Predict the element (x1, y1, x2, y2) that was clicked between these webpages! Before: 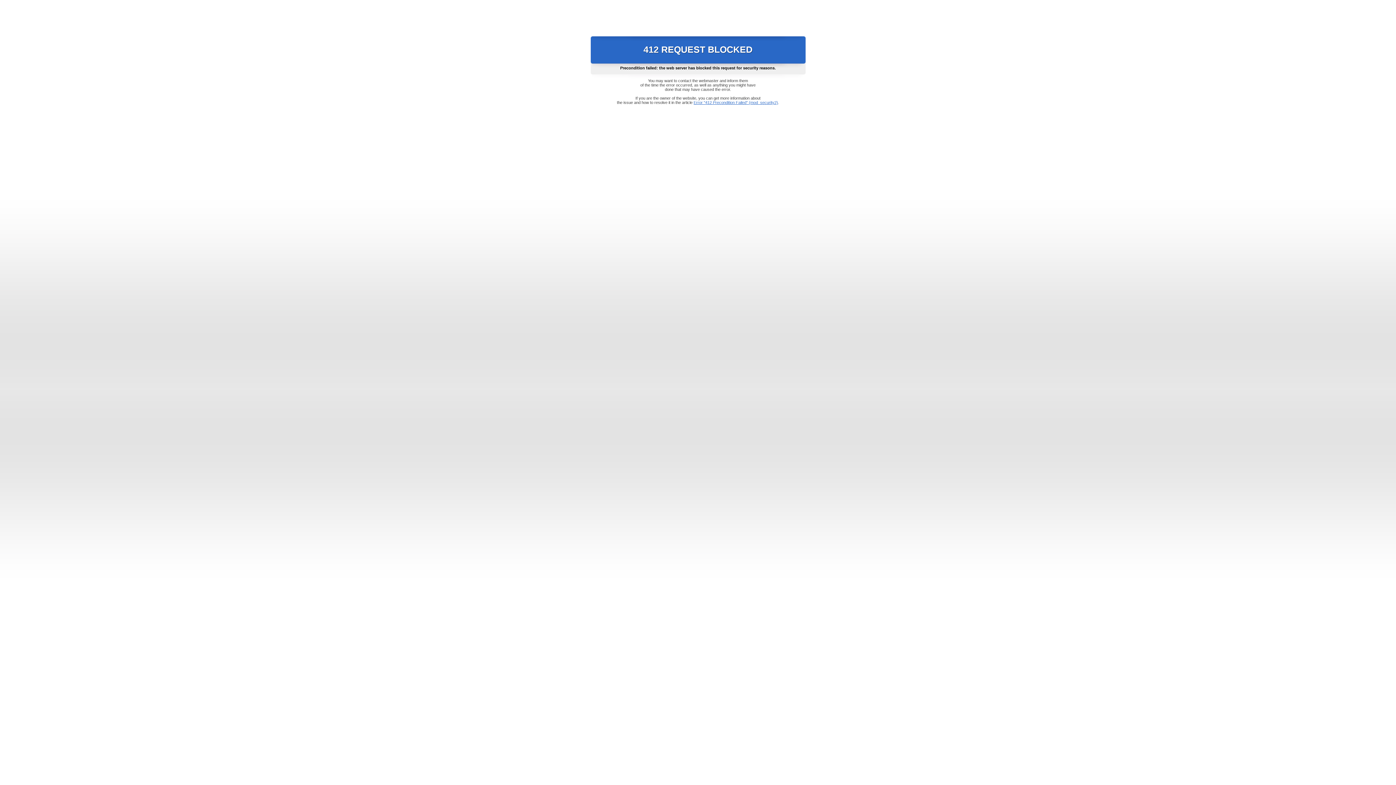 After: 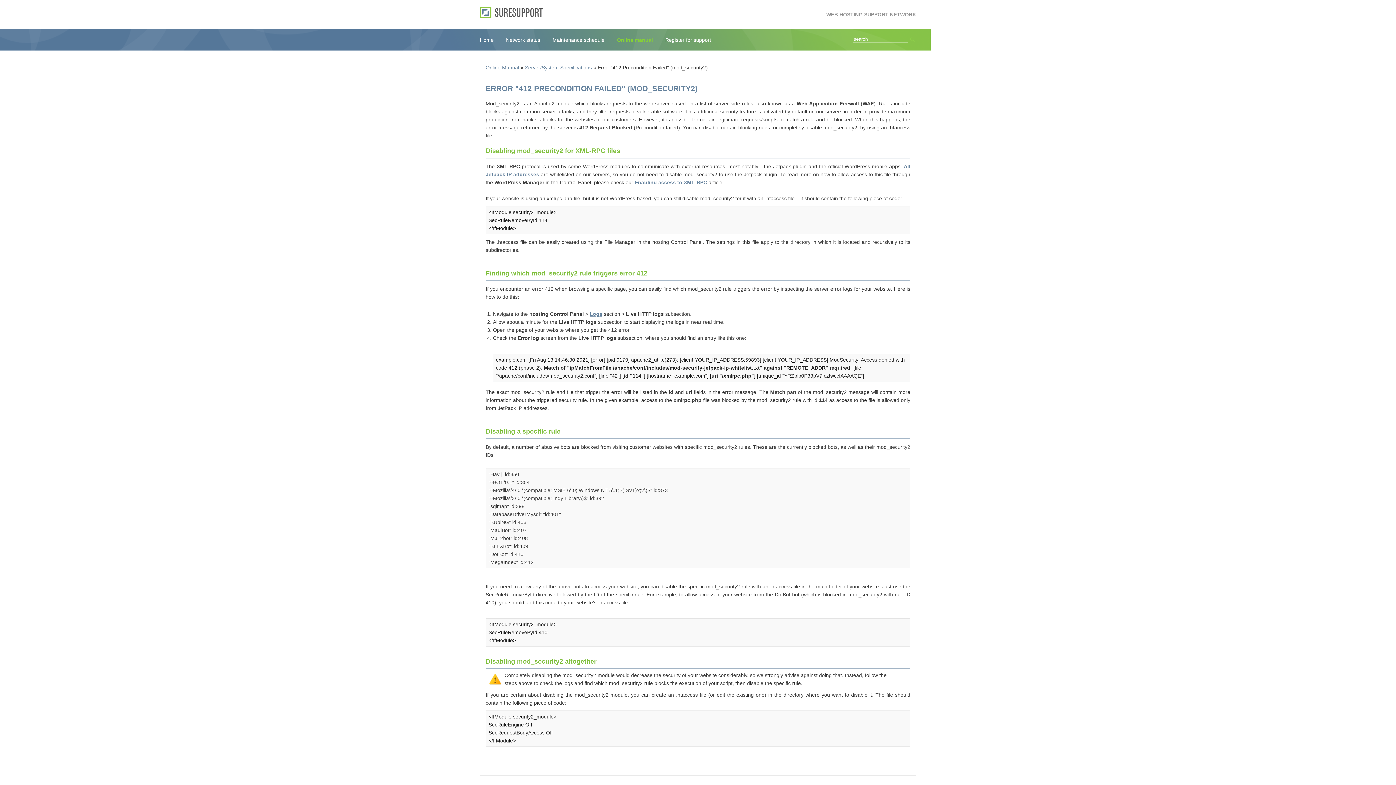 Action: bbox: (693, 100, 778, 104) label: Error "412 Precondition Failed" (mod_security2)